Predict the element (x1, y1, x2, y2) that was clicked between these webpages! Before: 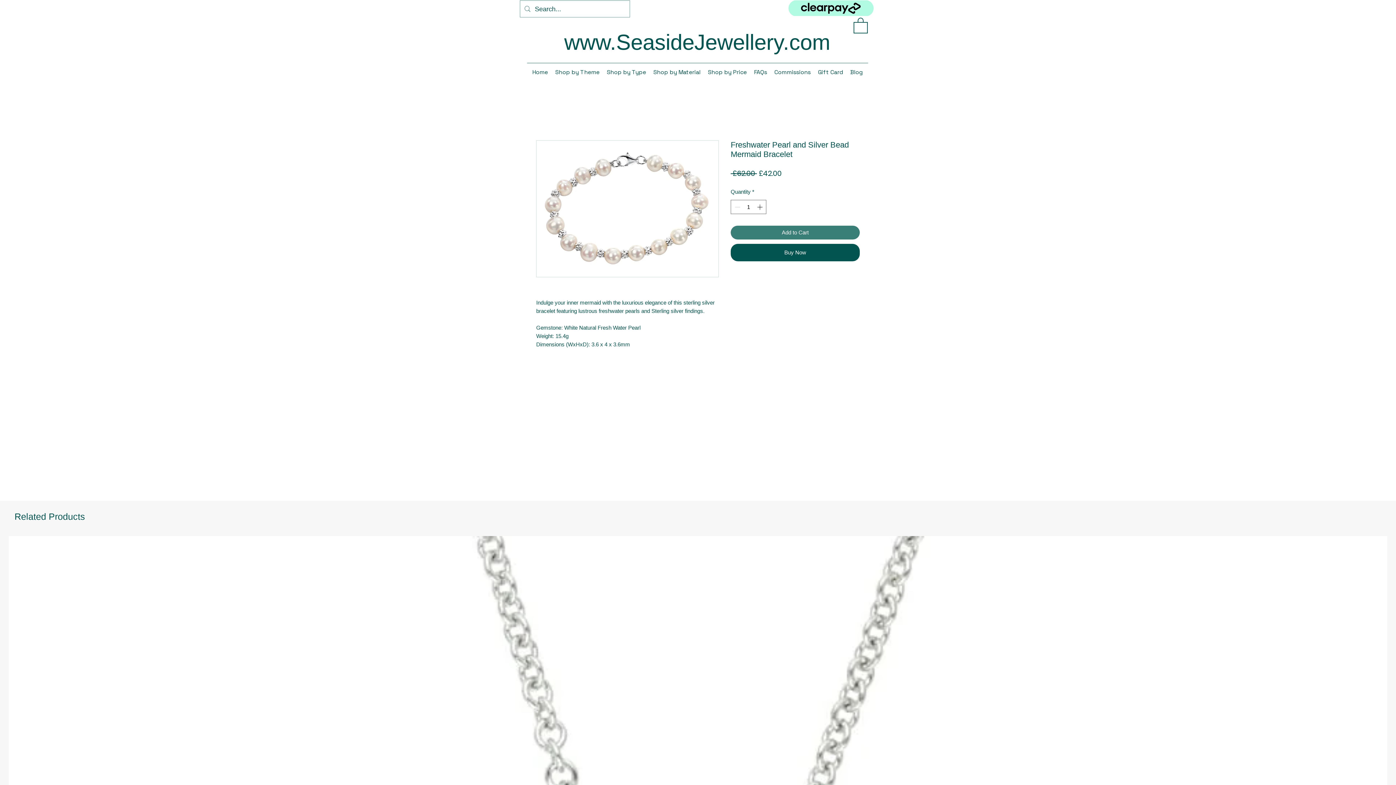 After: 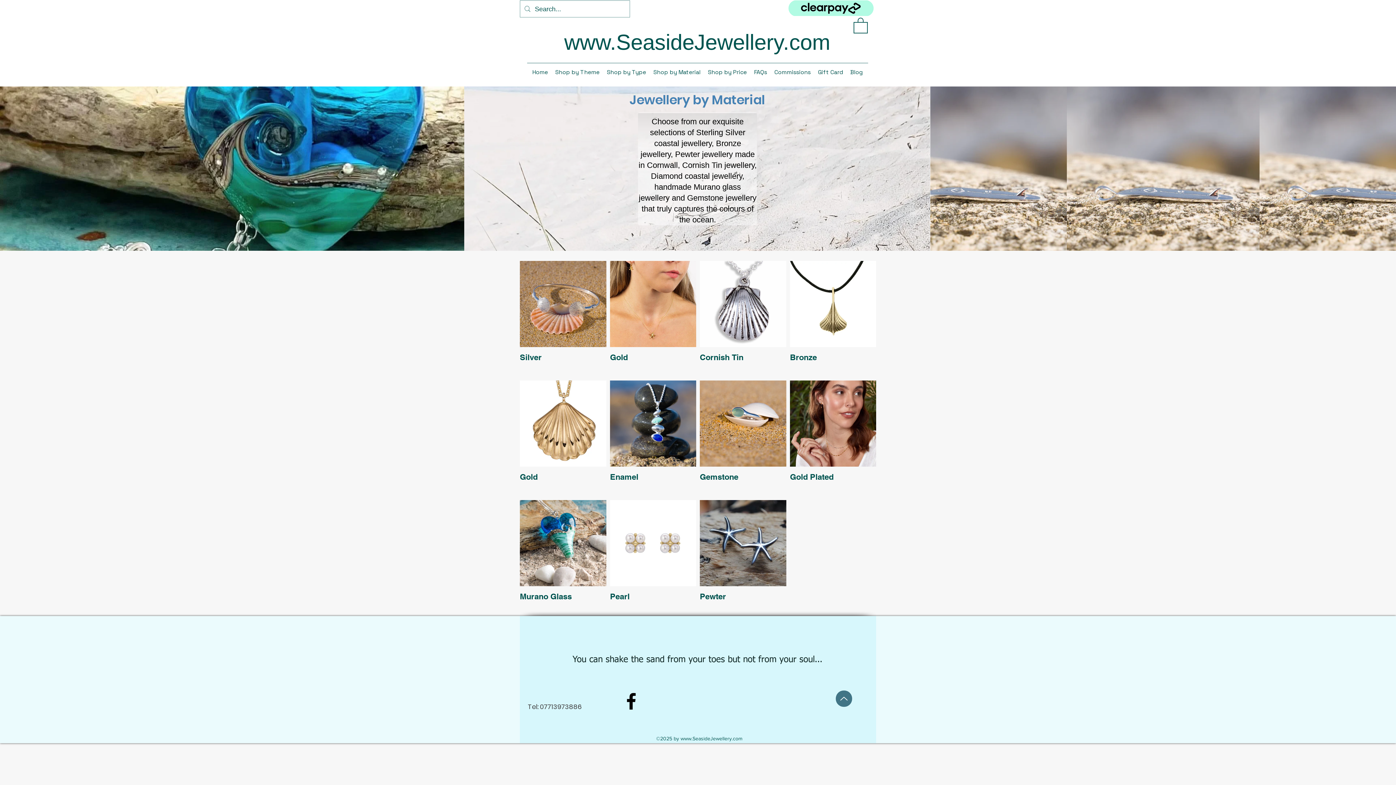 Action: label: Shop by Material bbox: (649, 67, 704, 77)